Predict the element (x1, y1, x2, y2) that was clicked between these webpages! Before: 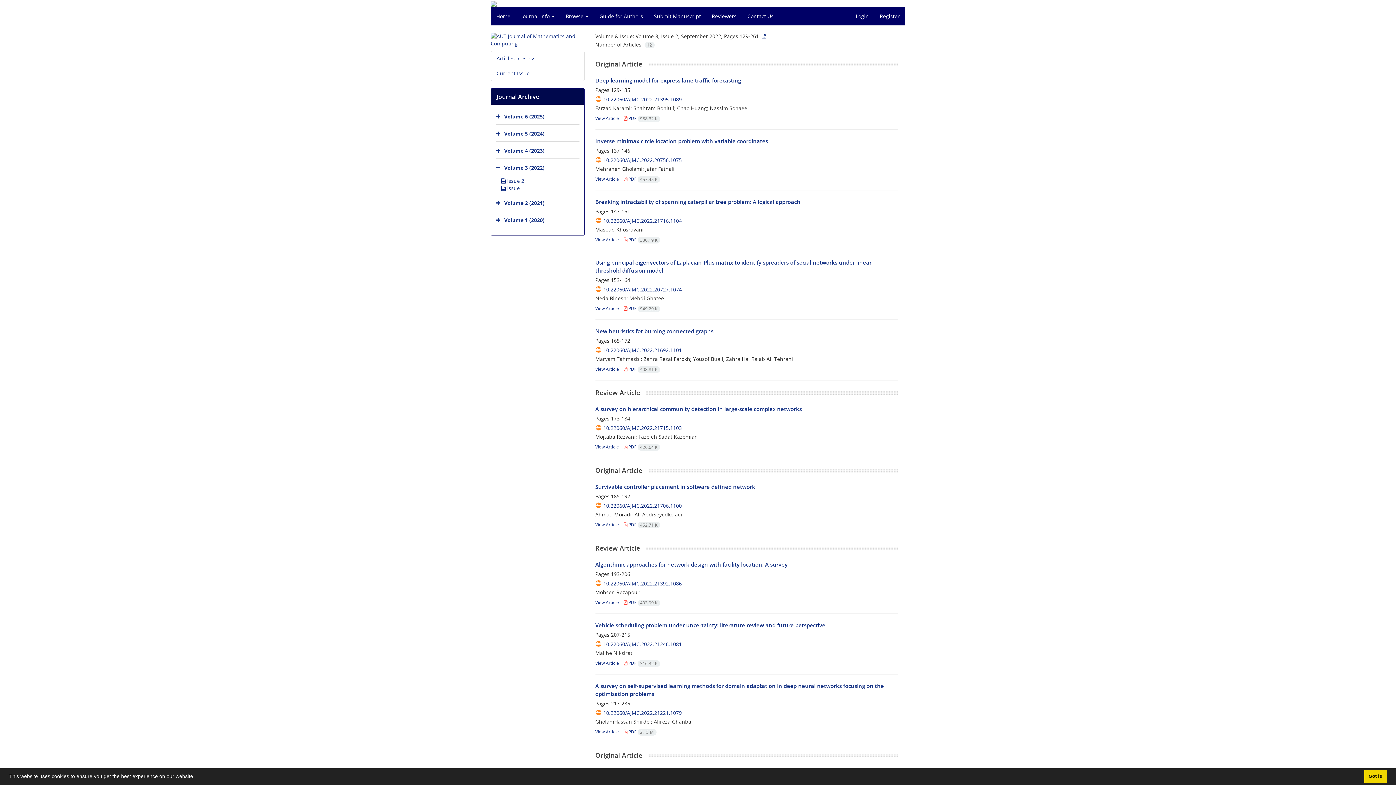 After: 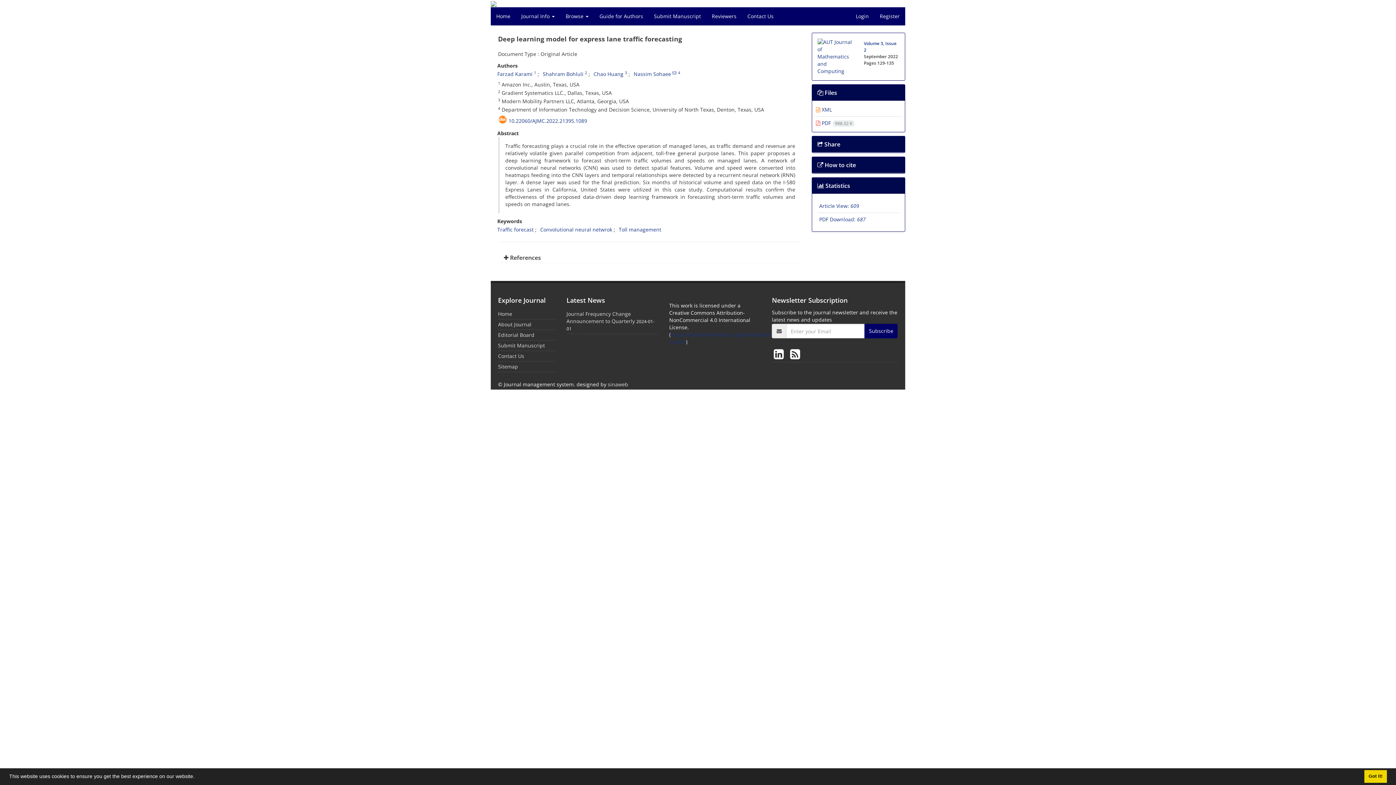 Action: label: Deep learning model for express lane traffic forecasting bbox: (595, 76, 741, 84)